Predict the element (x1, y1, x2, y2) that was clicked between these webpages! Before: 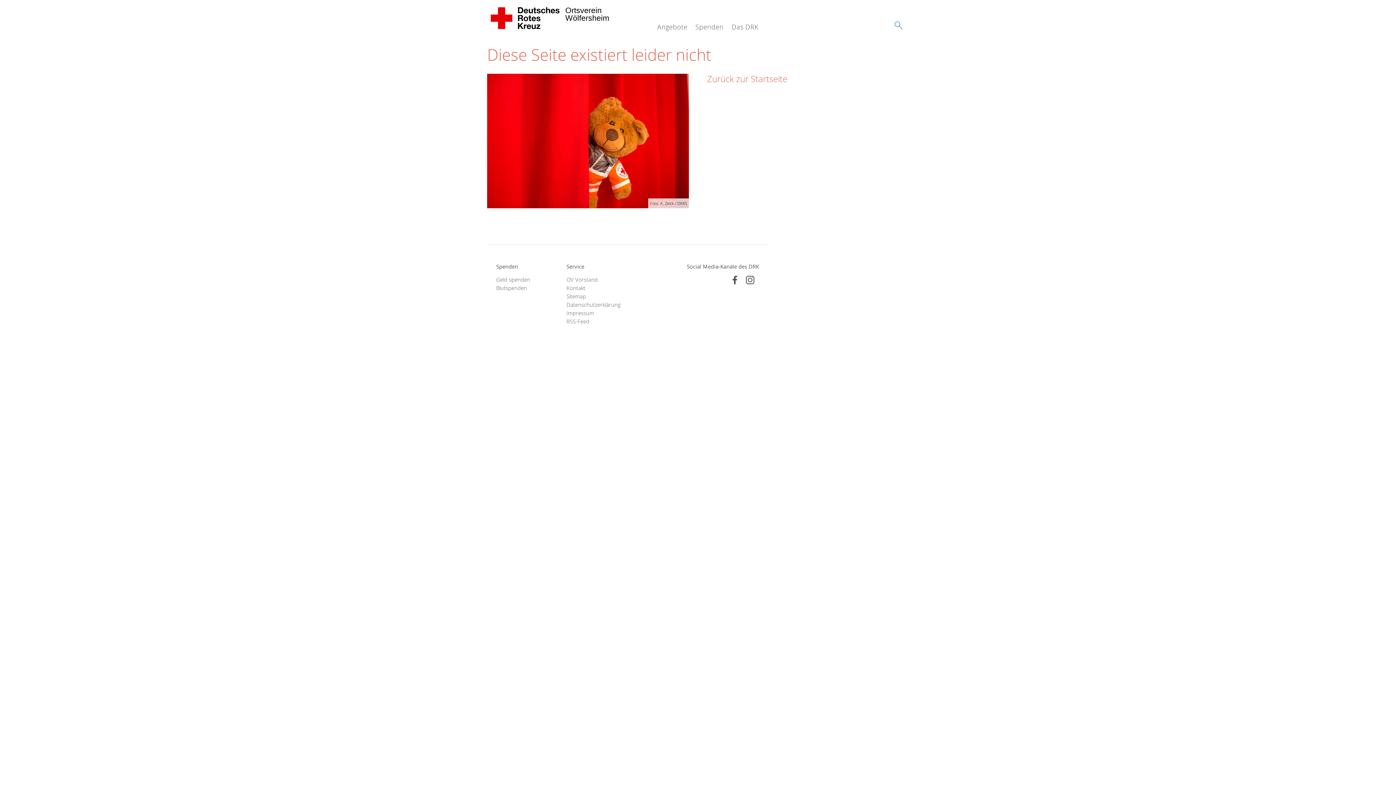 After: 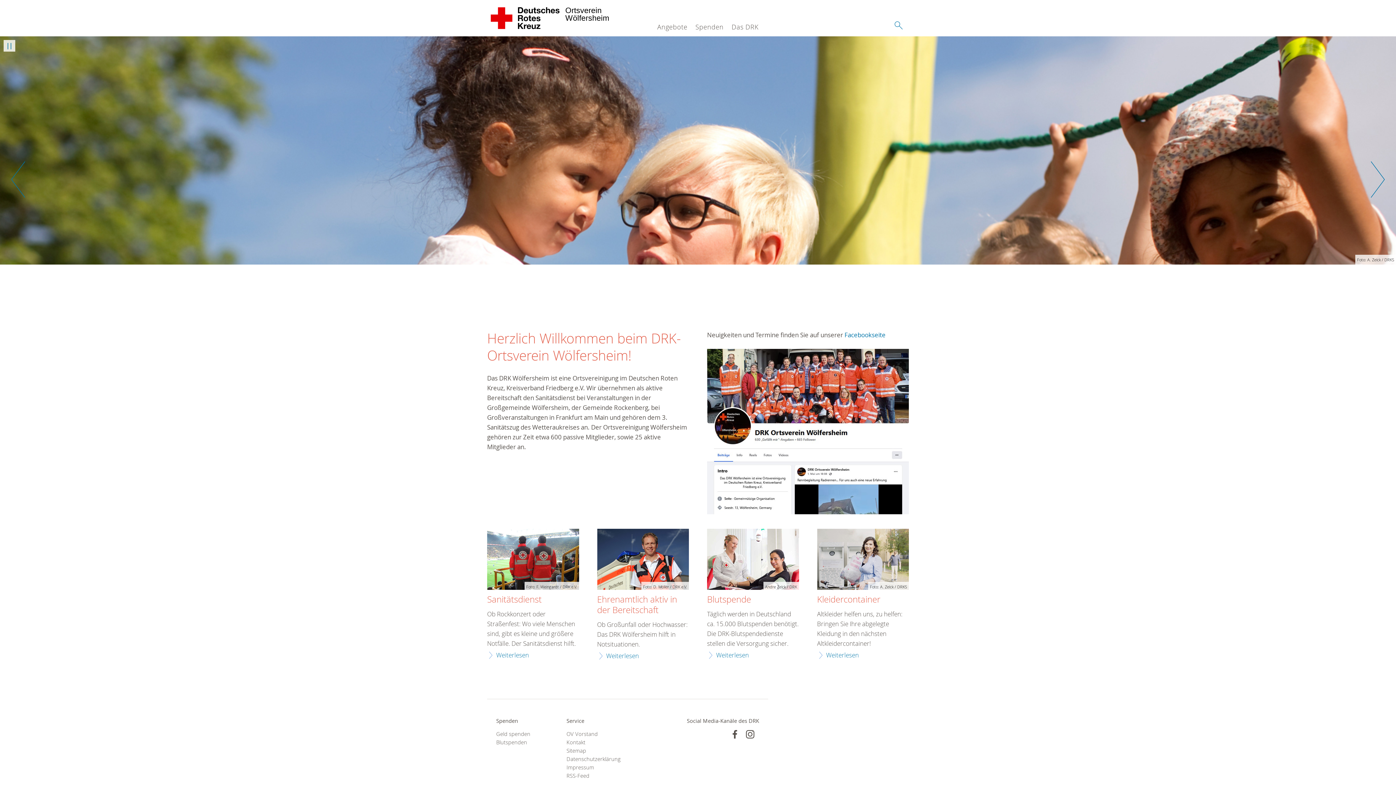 Action: bbox: (487, 0, 564, 36) label: Ortsverein 
Wölfersheim 
 